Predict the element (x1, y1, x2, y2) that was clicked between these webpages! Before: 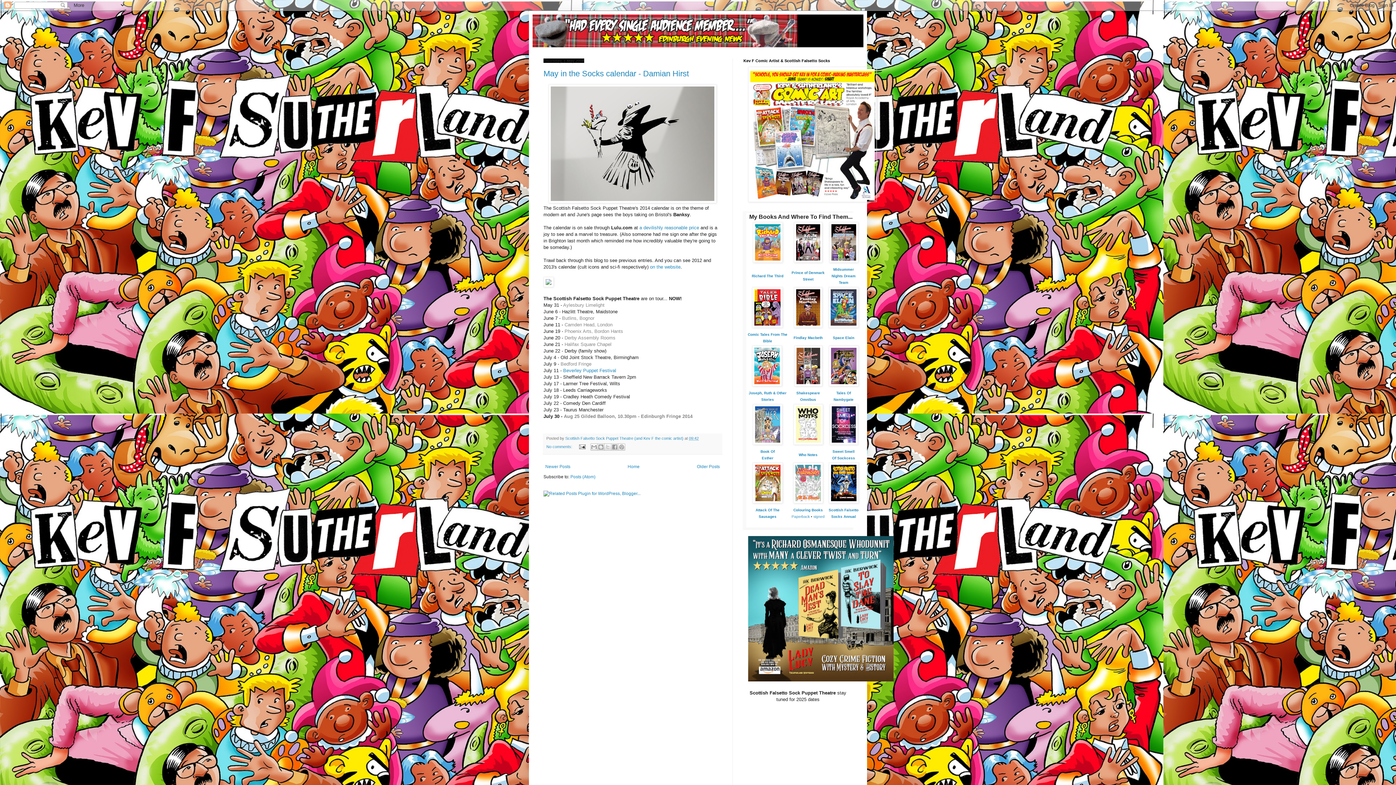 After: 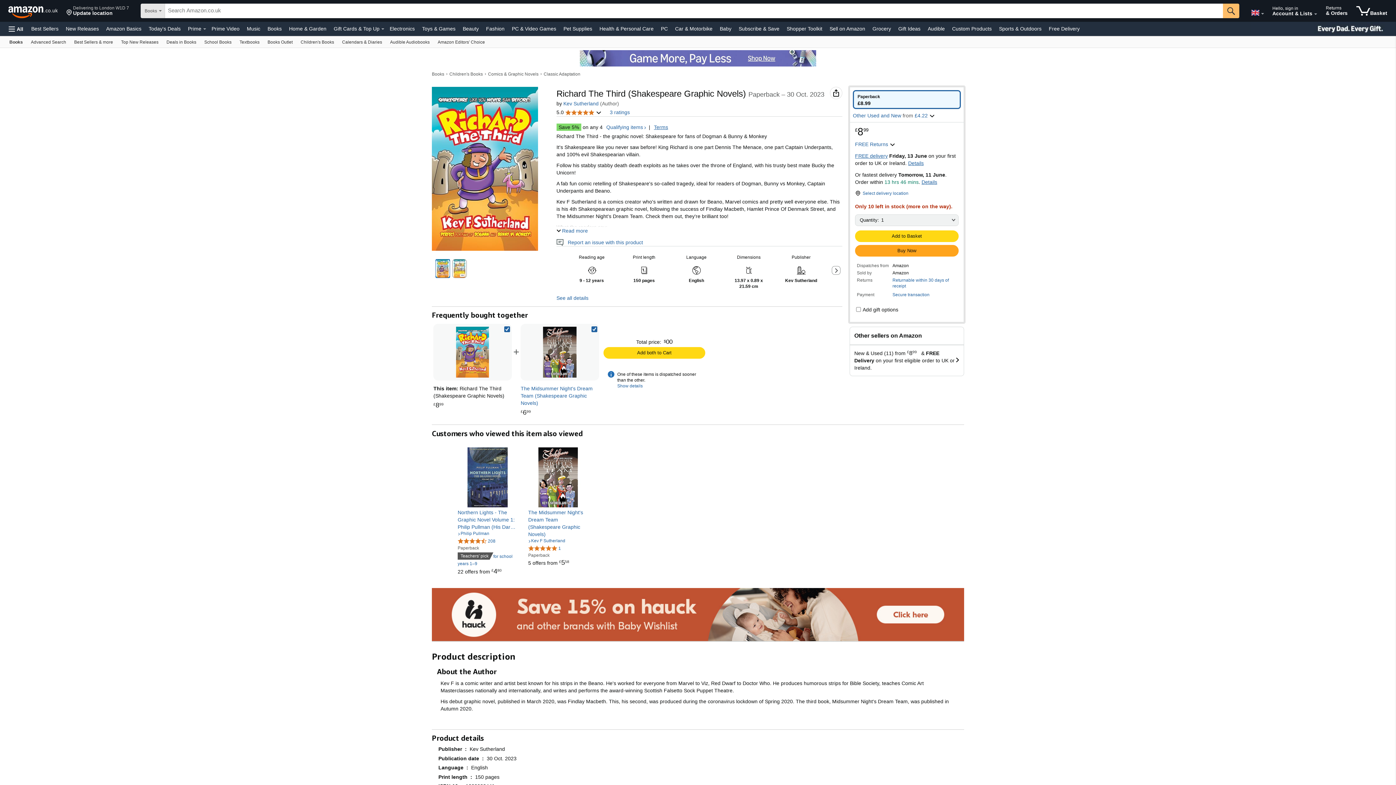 Action: bbox: (752, 274, 783, 278) label: Richard The Third